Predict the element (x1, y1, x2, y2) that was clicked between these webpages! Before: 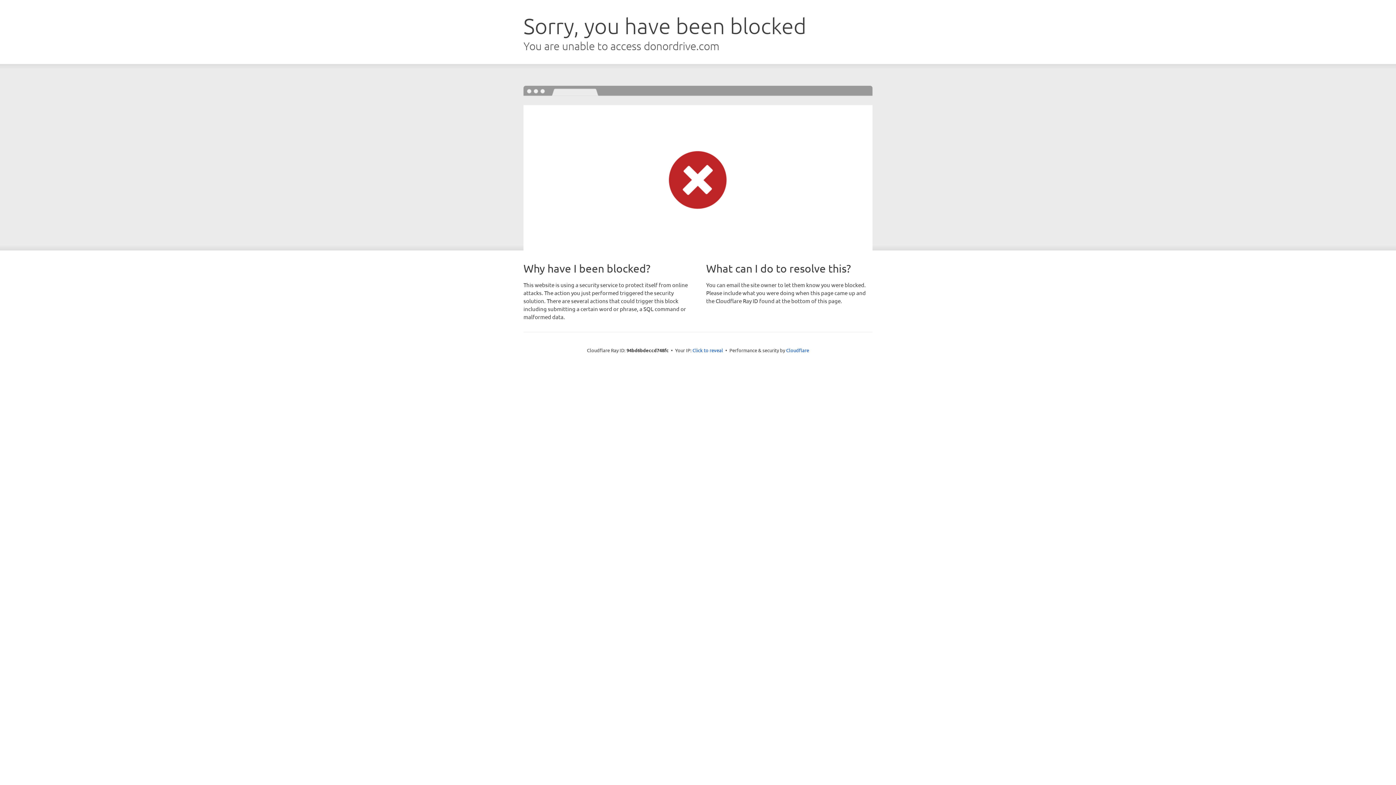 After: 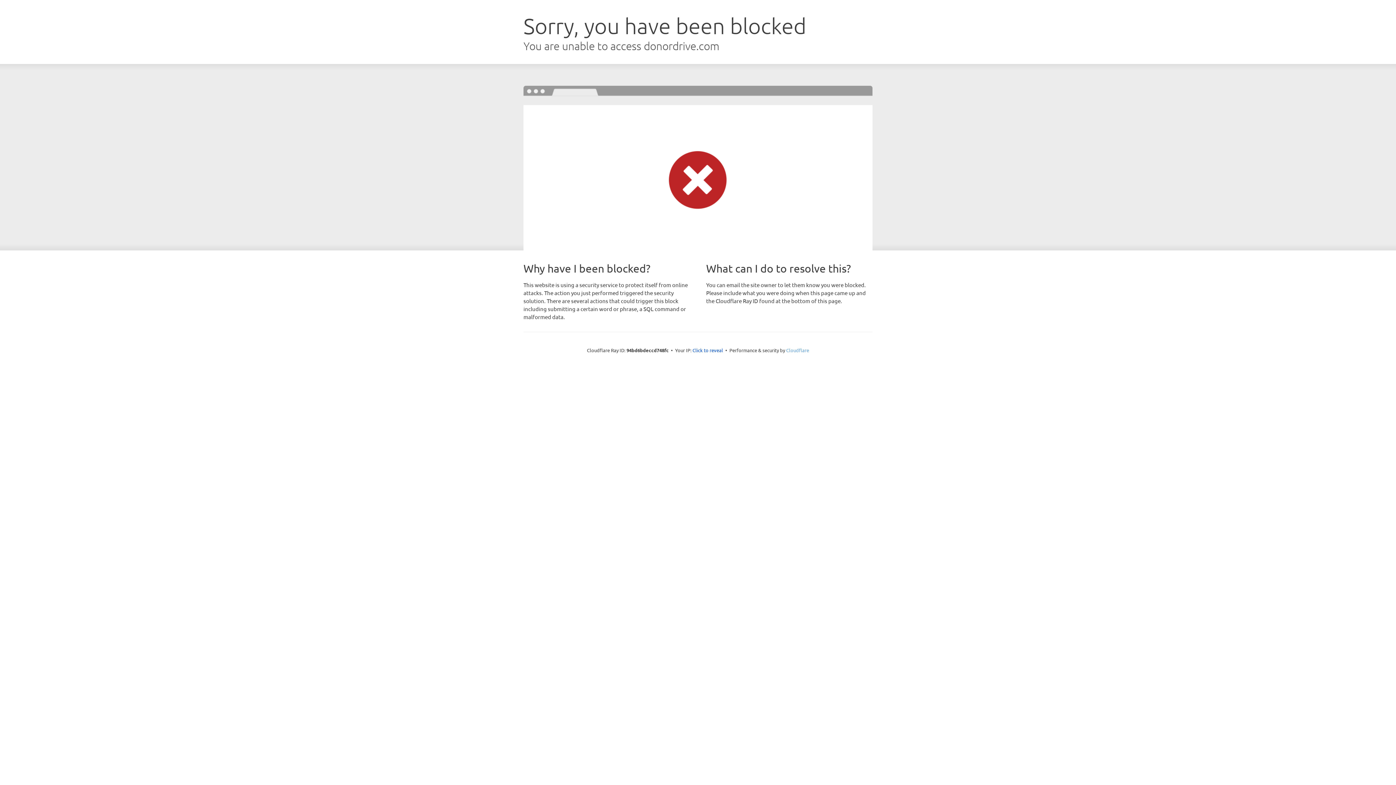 Action: bbox: (786, 347, 809, 353) label: Cloudflare